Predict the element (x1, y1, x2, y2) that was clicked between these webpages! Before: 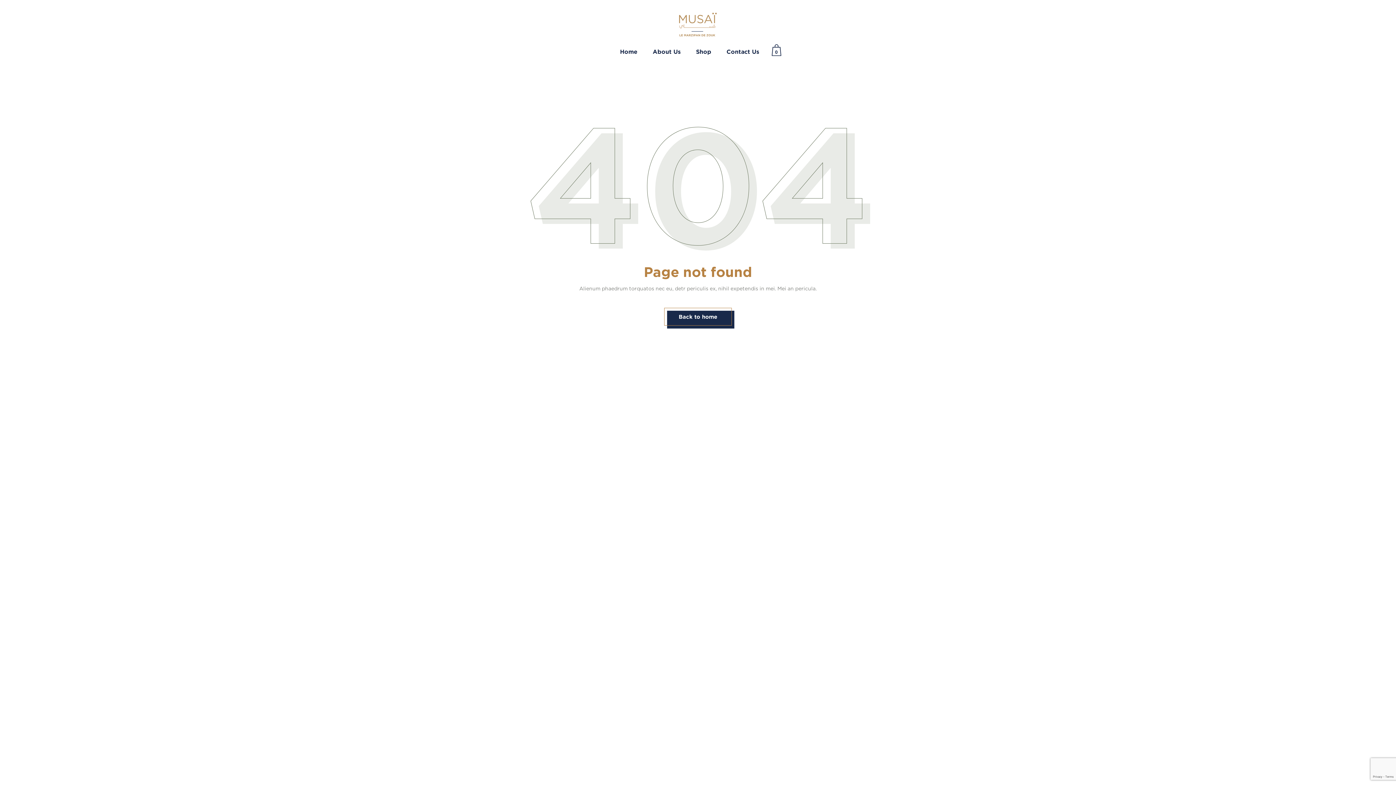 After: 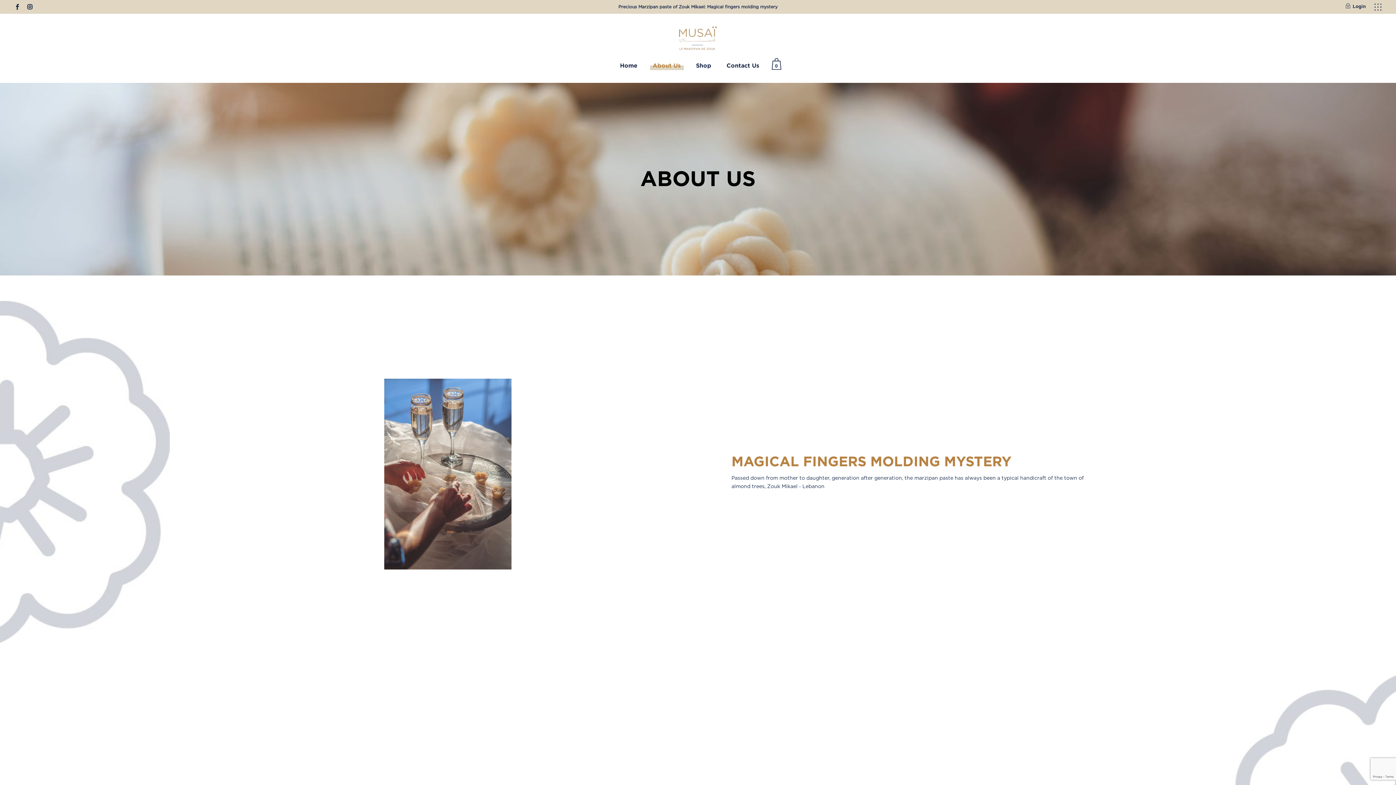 Action: label: About Us bbox: (652, 34, 680, 69)